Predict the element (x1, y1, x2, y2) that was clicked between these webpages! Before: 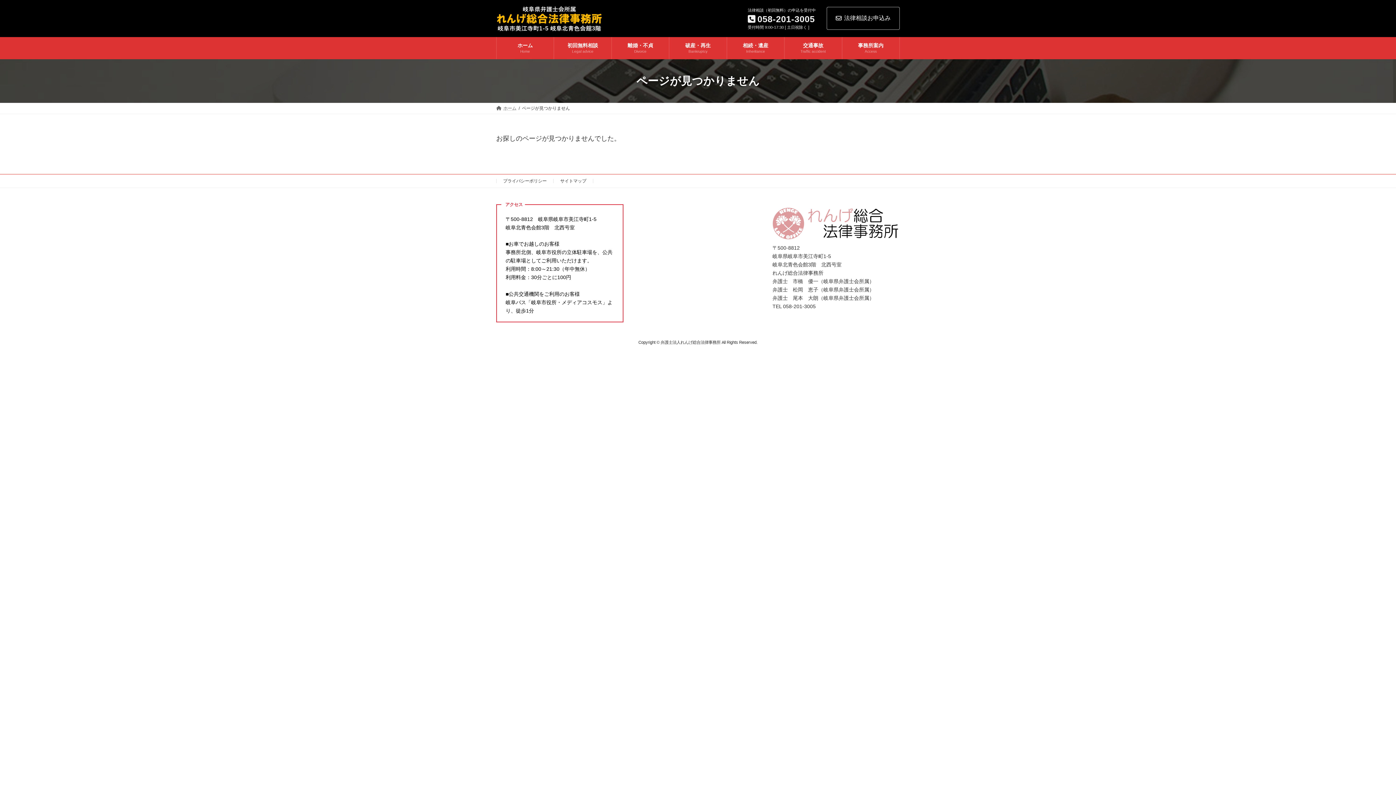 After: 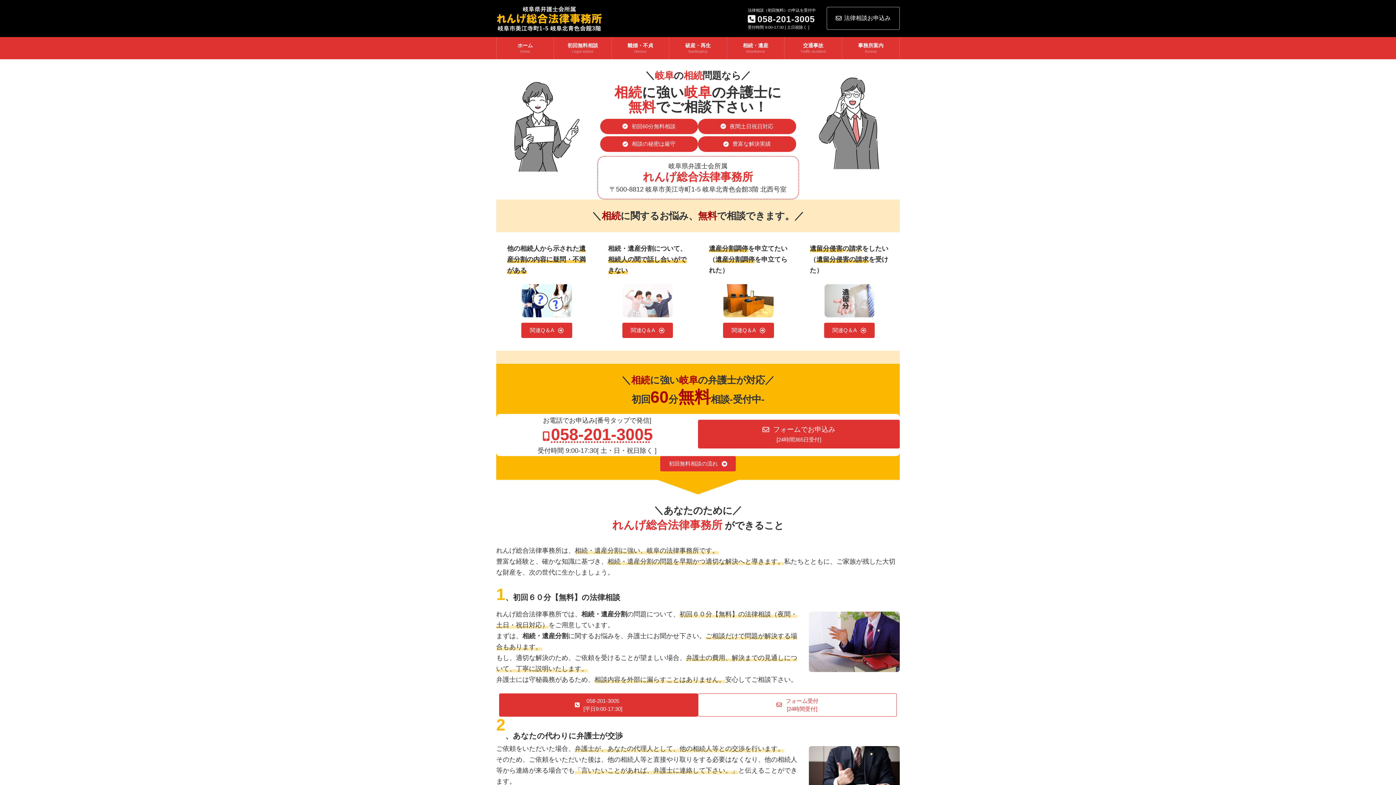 Action: label: 相続・遺産
Inheritance bbox: (727, 36, 784, 59)